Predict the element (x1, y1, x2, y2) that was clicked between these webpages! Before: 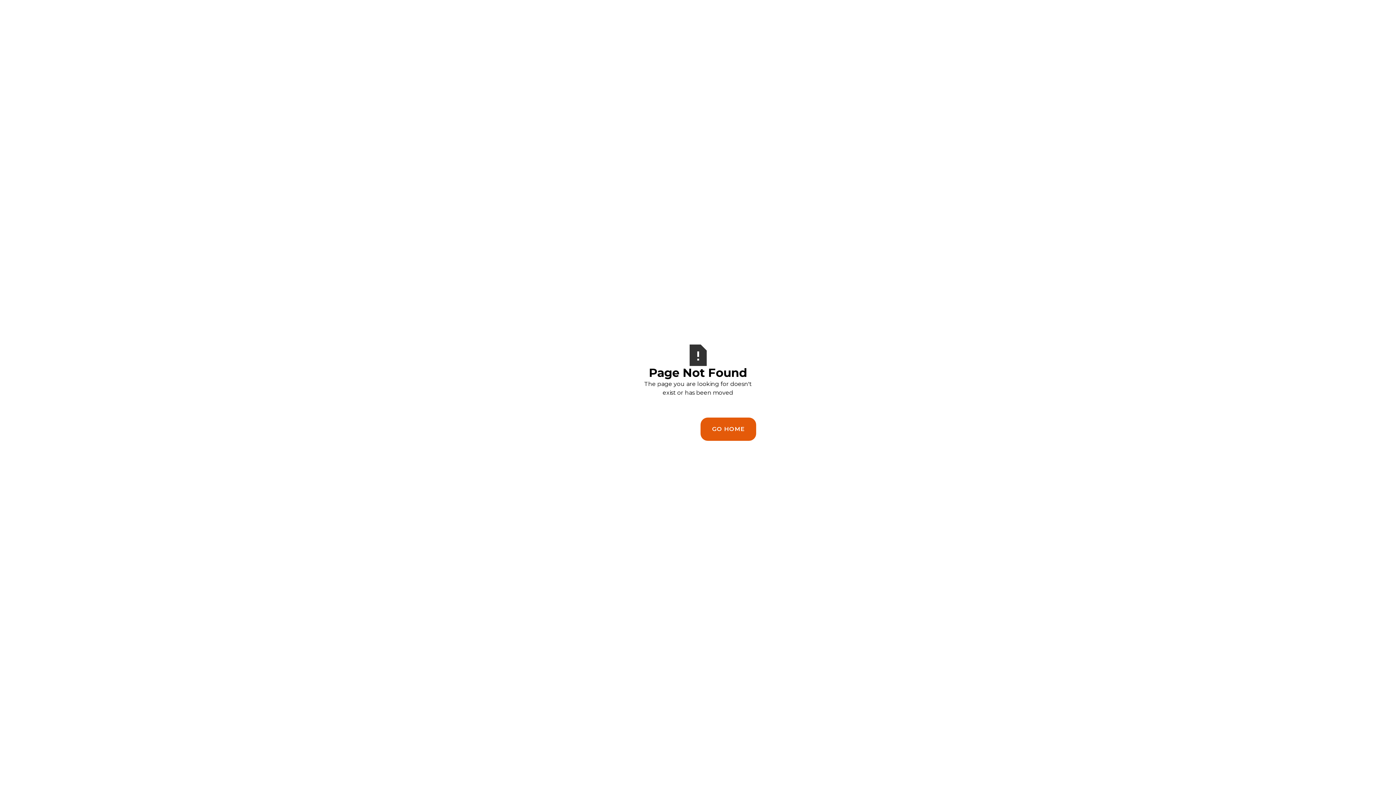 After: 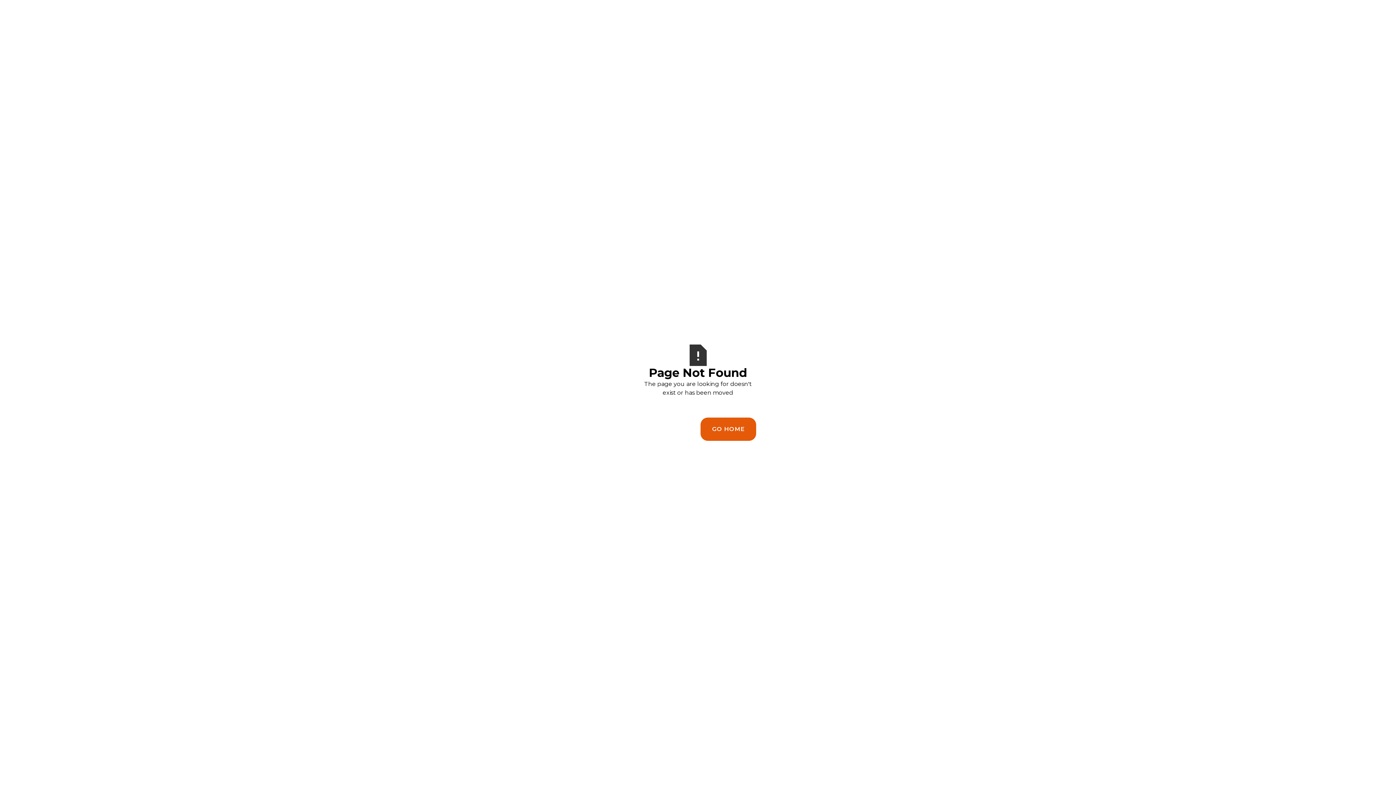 Action: label: GO HOME bbox: (700, 417, 756, 440)